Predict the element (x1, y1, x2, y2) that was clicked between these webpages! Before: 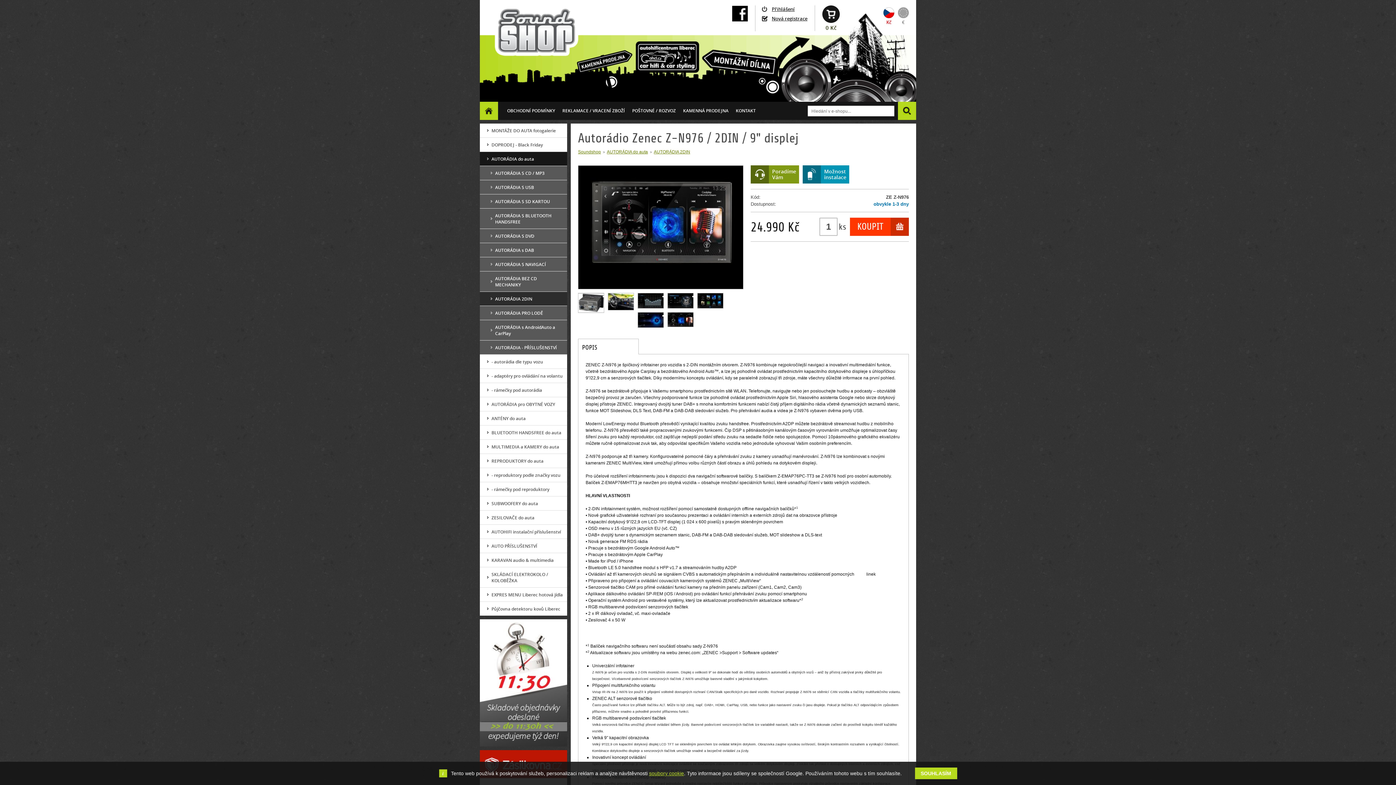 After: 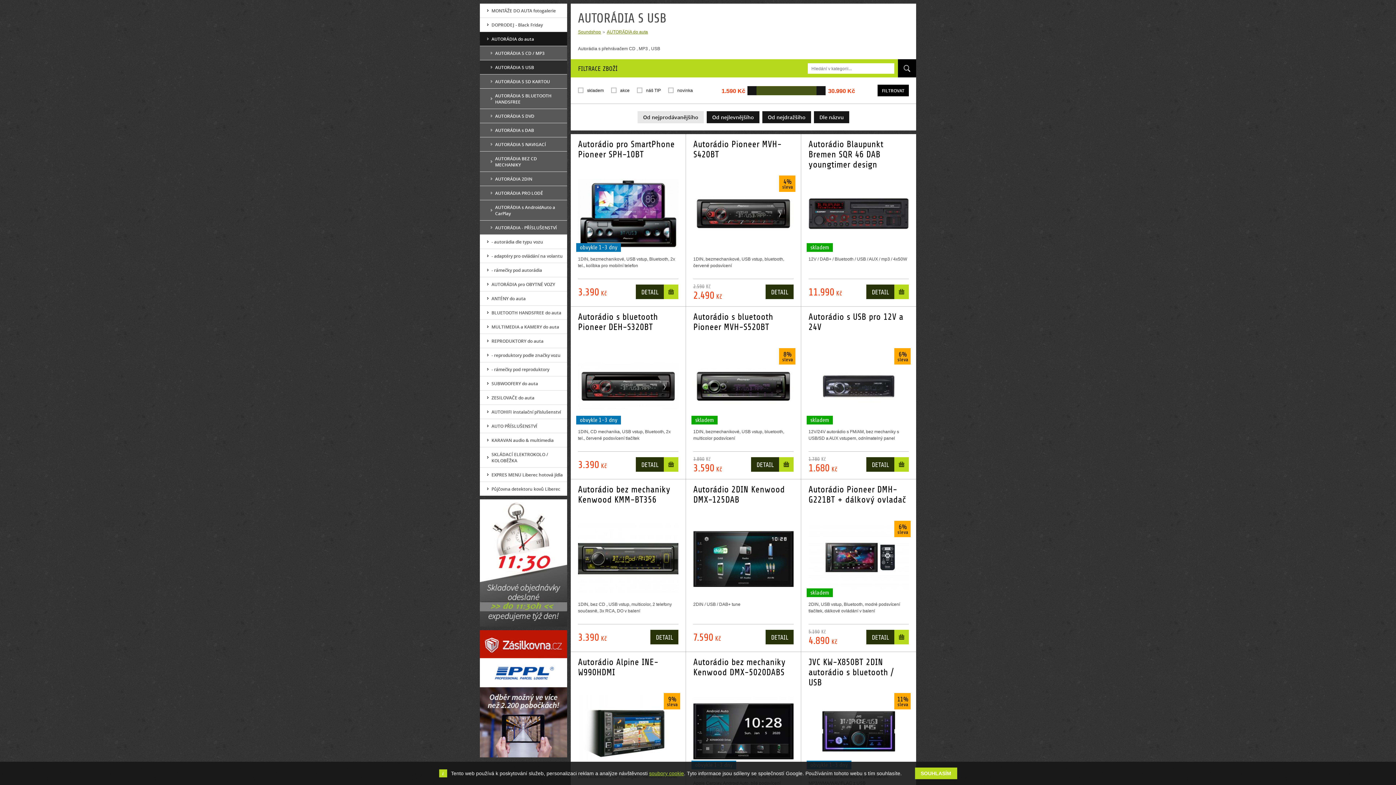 Action: label: AUTORÁDIA S USB bbox: (480, 180, 567, 194)